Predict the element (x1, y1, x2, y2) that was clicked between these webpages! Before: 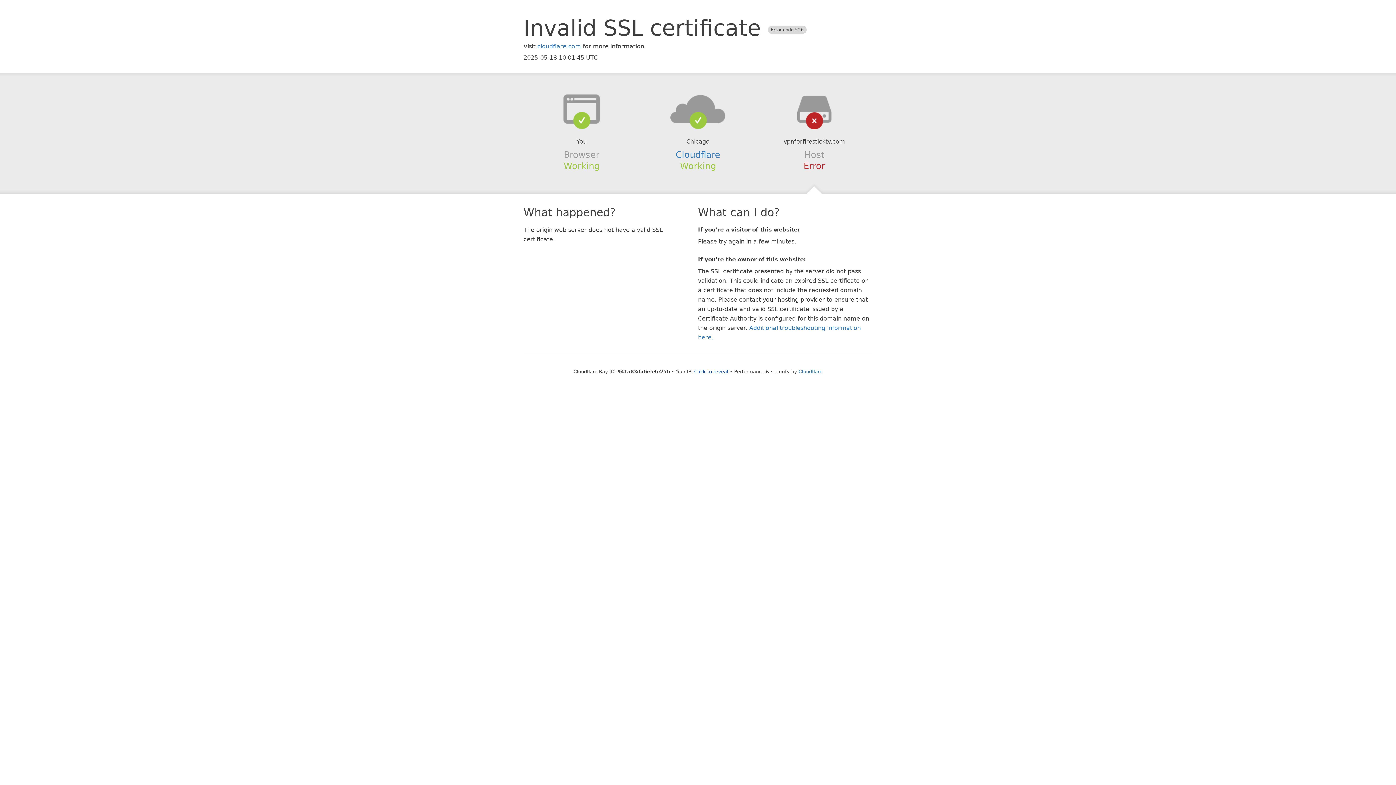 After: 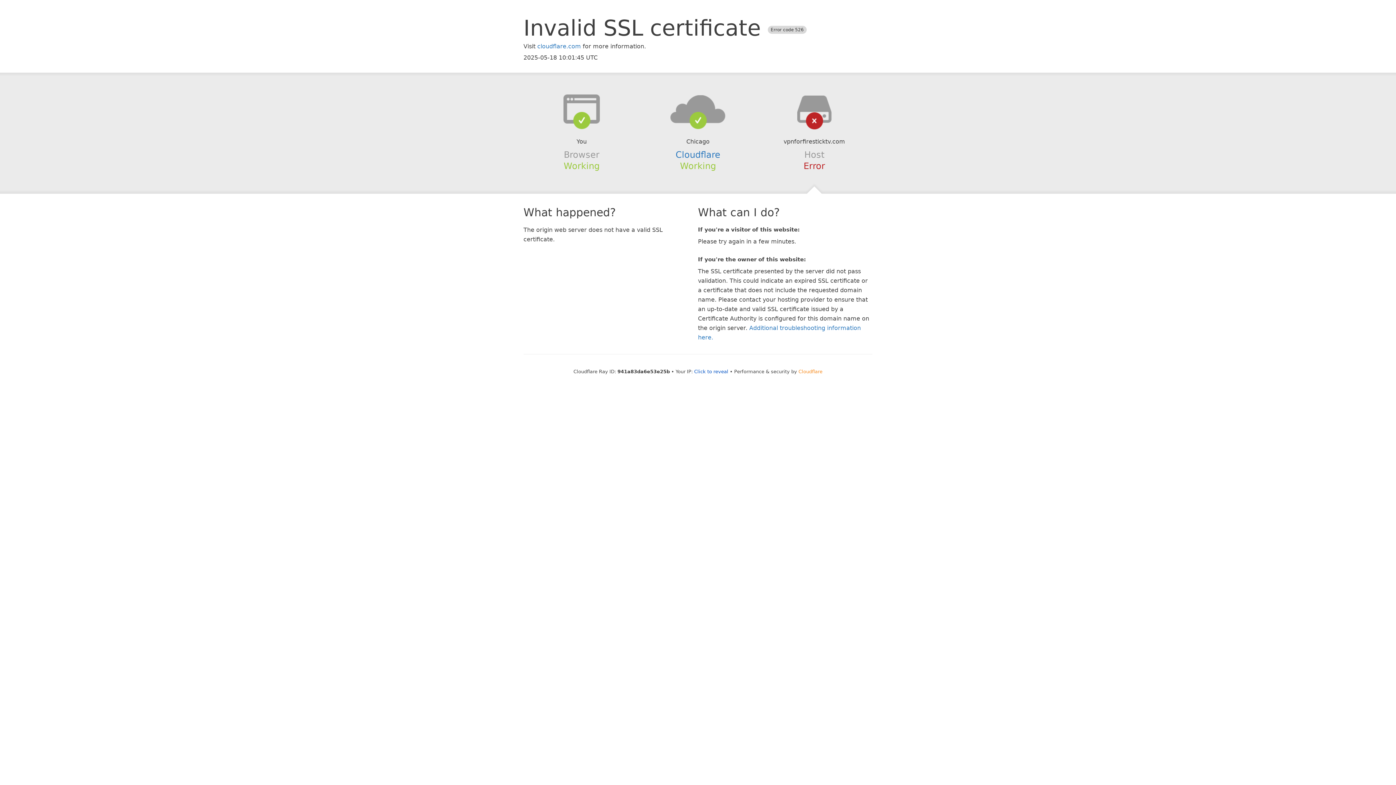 Action: bbox: (798, 368, 822, 374) label: Cloudflare